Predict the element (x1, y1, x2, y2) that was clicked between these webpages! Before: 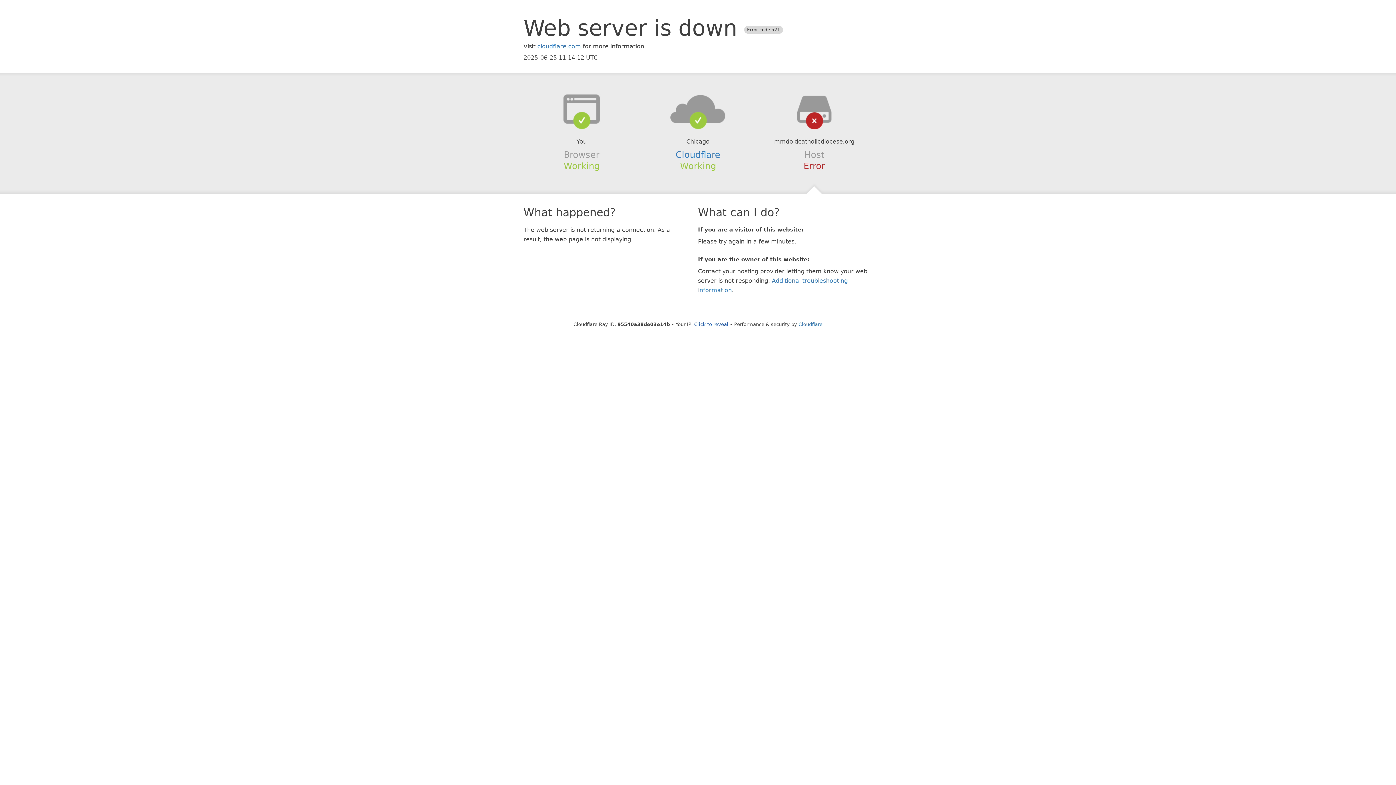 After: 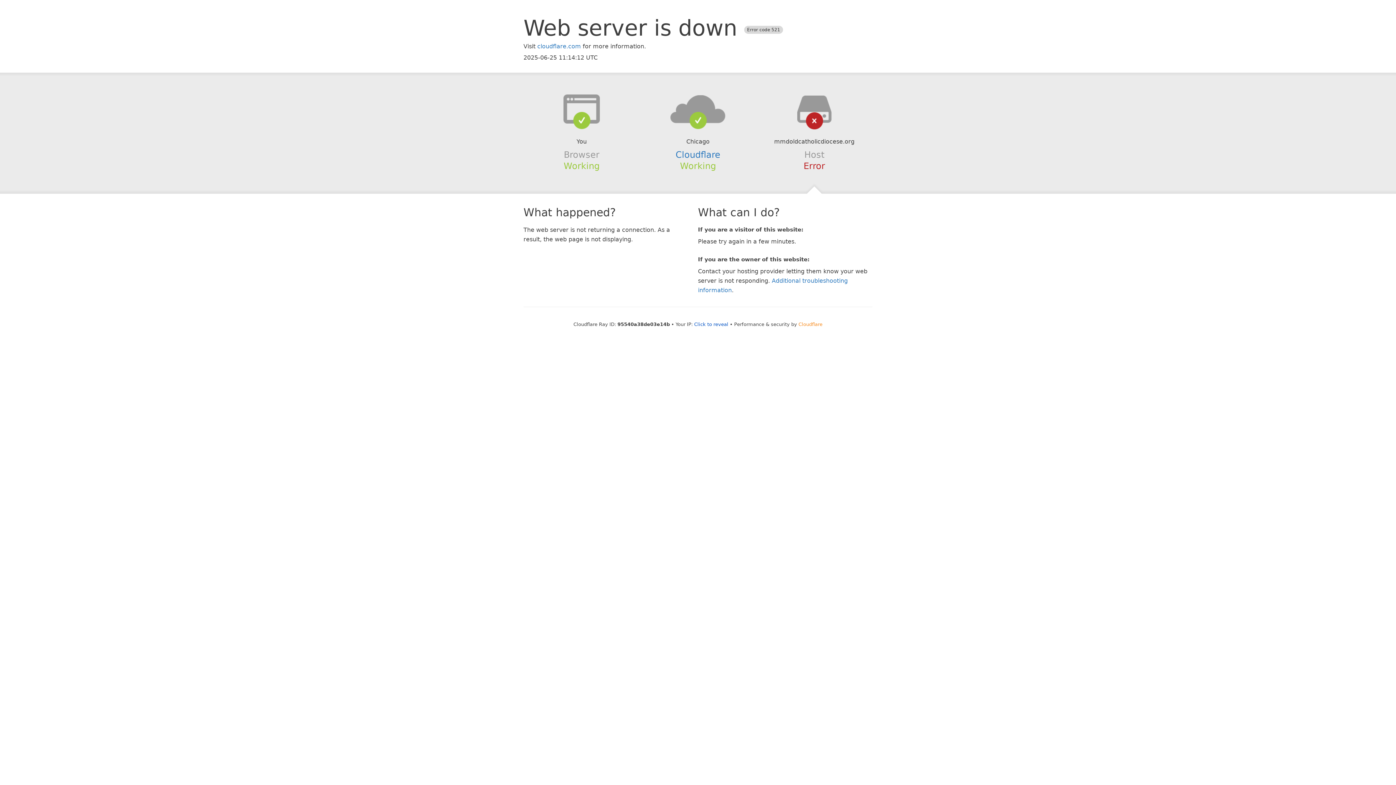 Action: bbox: (798, 321, 822, 327) label: Cloudflare